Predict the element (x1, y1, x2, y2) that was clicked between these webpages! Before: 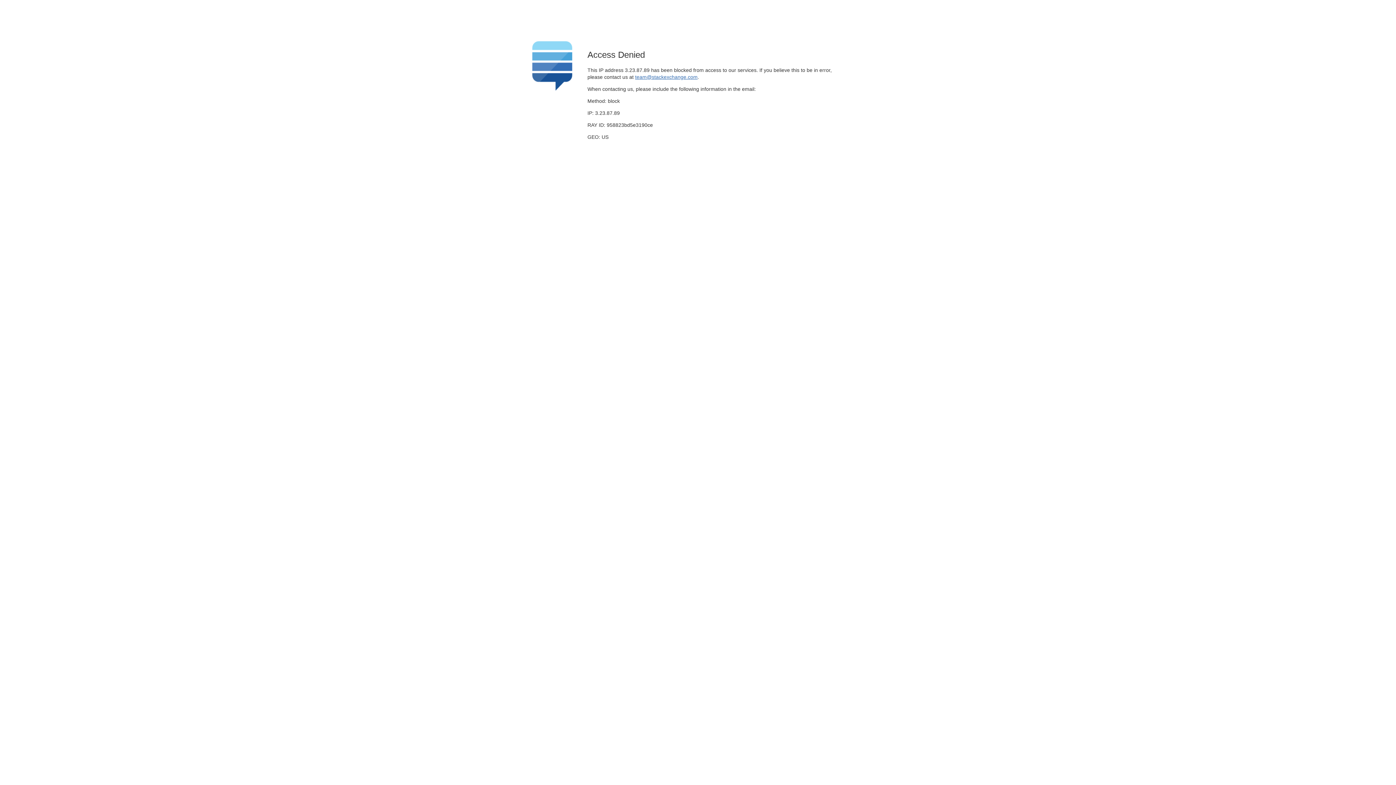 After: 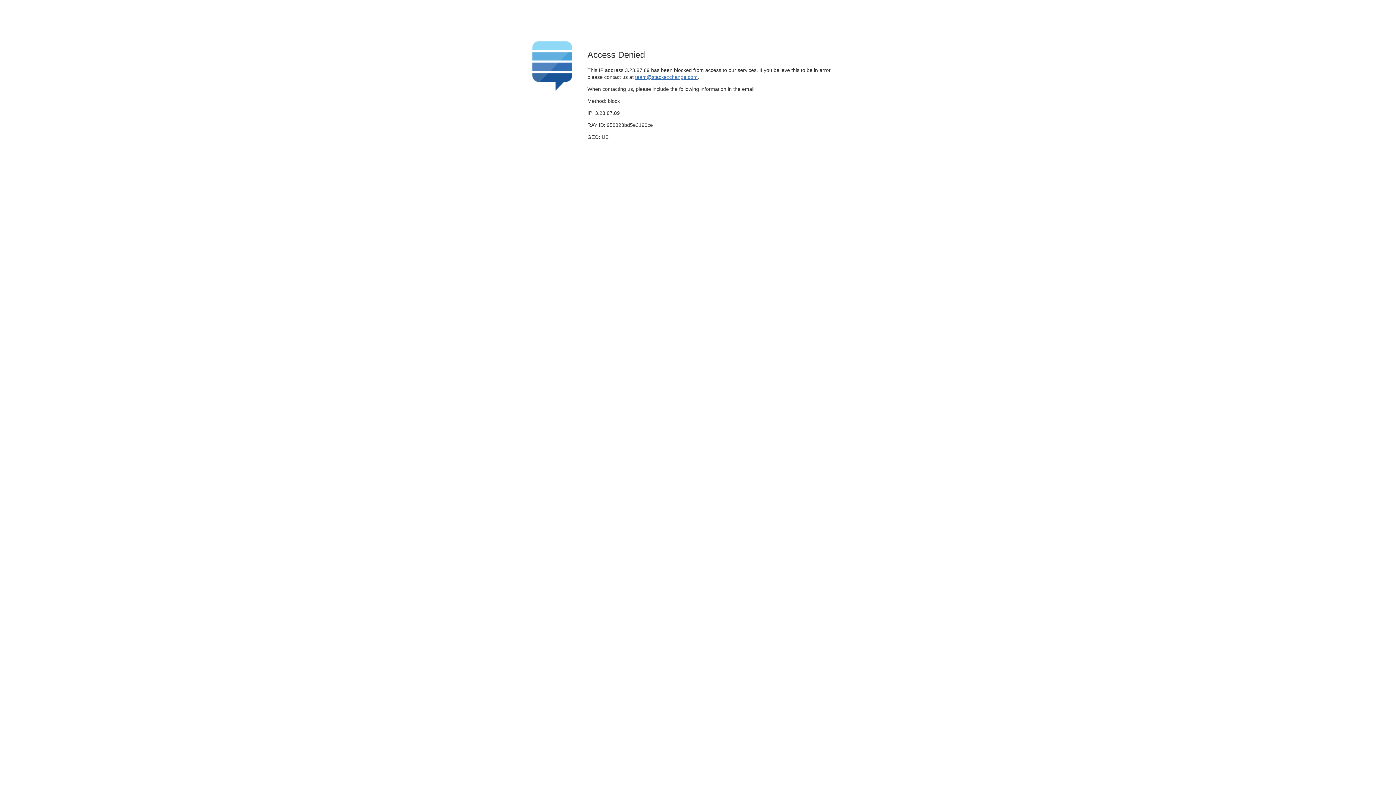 Action: label: team@stackexchange.com bbox: (635, 74, 697, 79)